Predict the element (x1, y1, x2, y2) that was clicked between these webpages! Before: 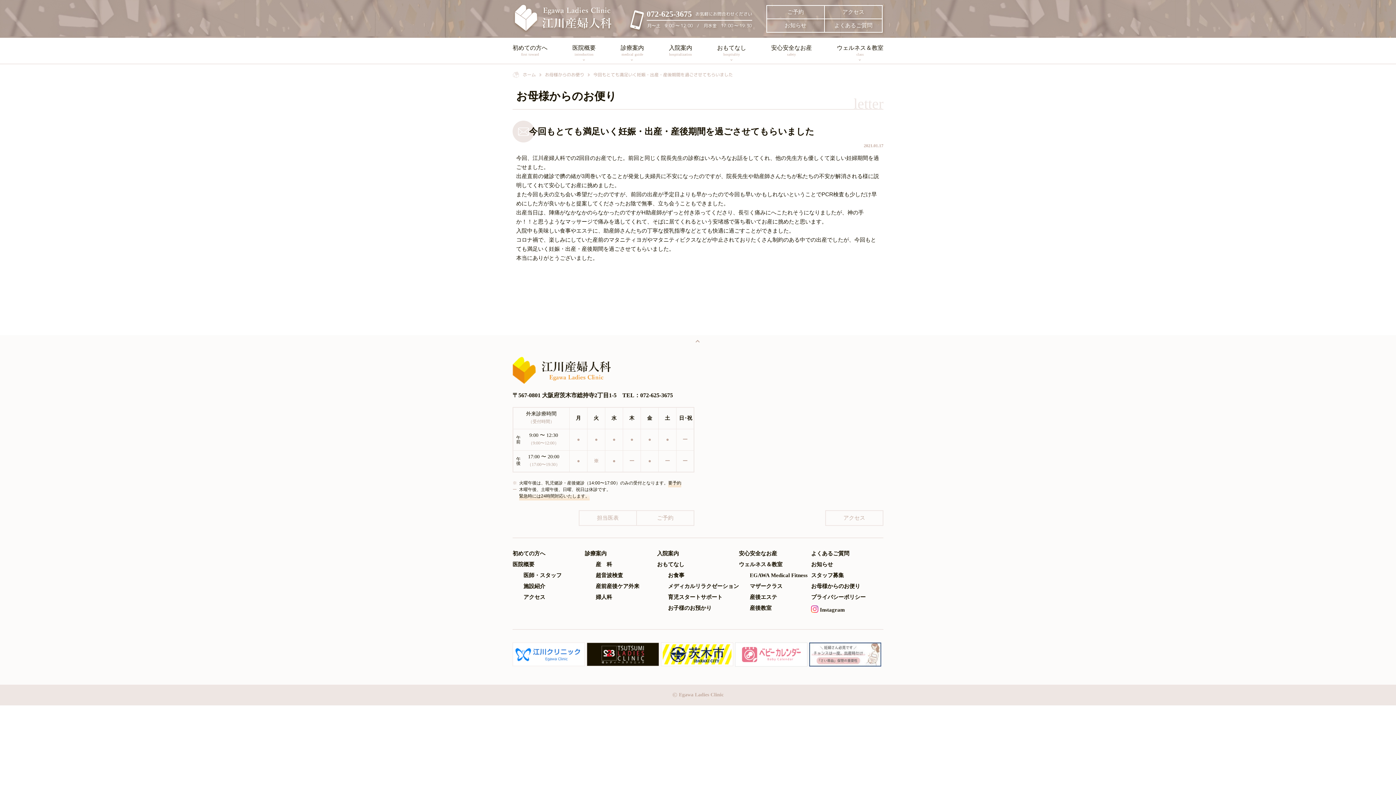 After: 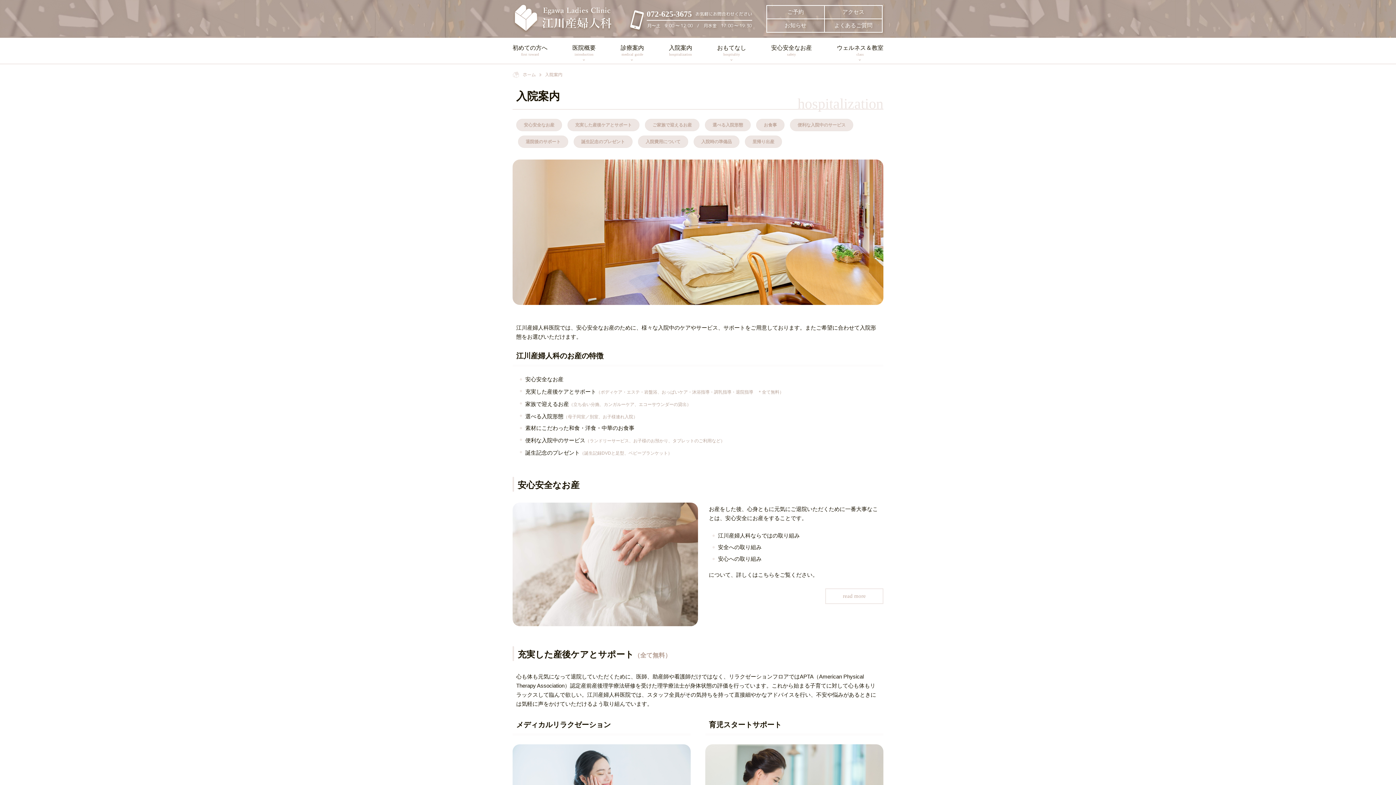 Action: label: 入院案内 bbox: (657, 551, 739, 556)